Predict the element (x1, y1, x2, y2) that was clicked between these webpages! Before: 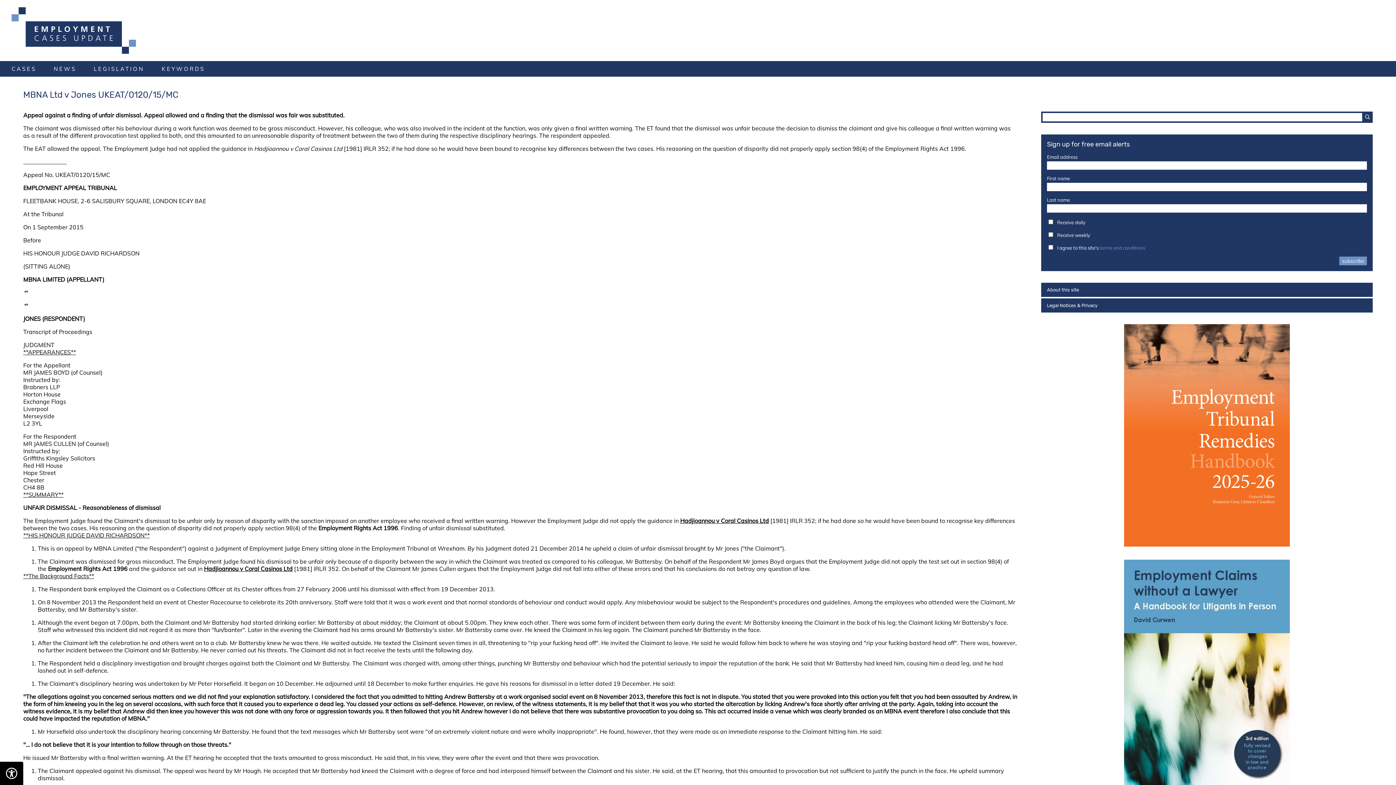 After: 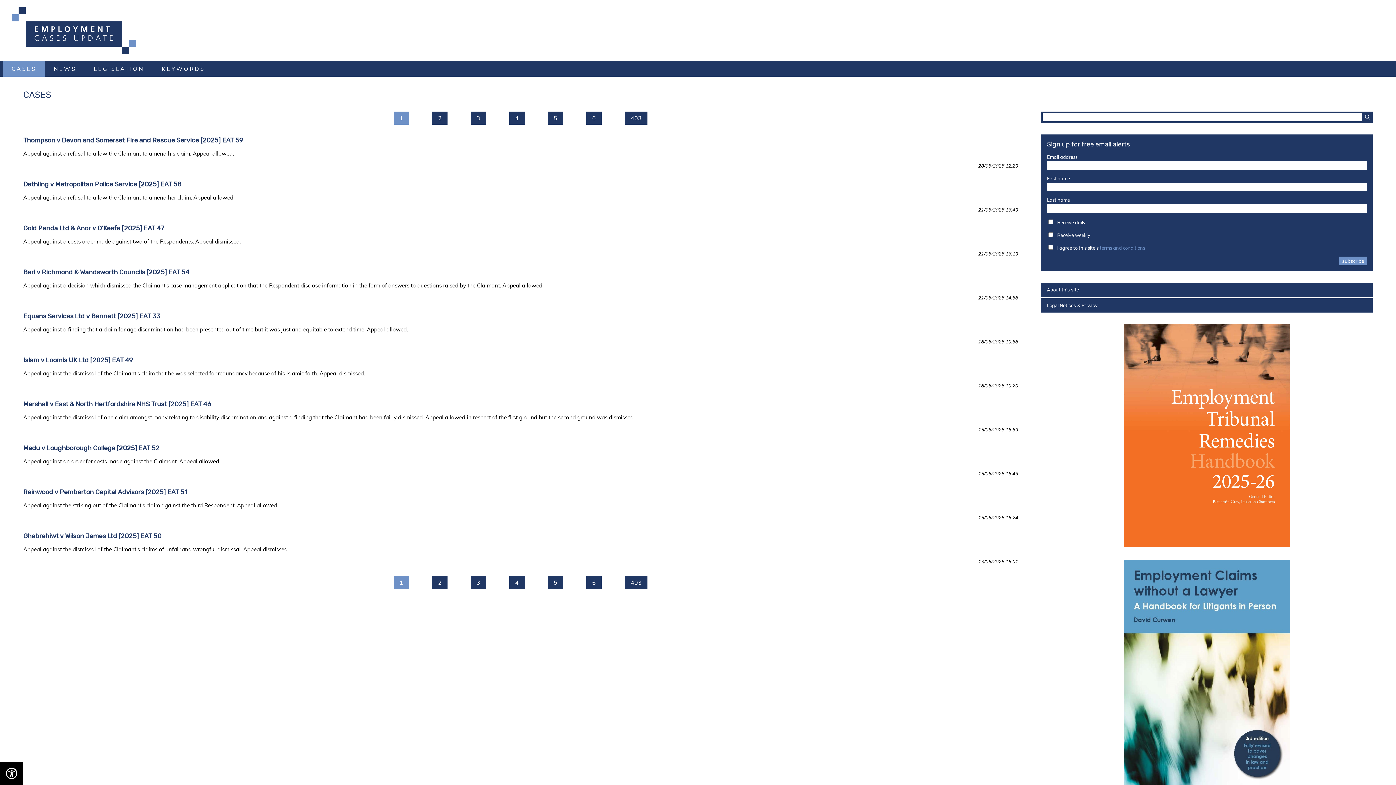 Action: label: CASES bbox: (2, 61, 45, 76)